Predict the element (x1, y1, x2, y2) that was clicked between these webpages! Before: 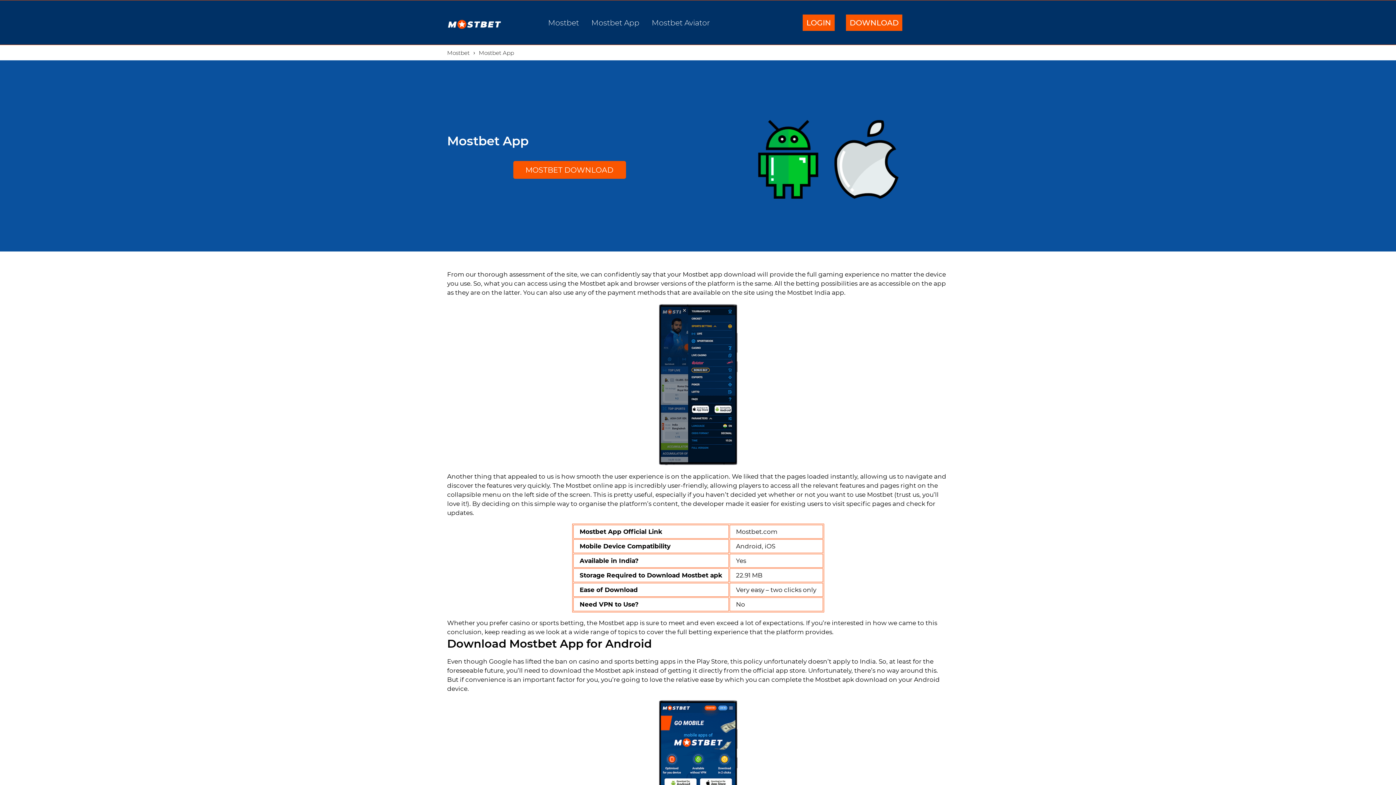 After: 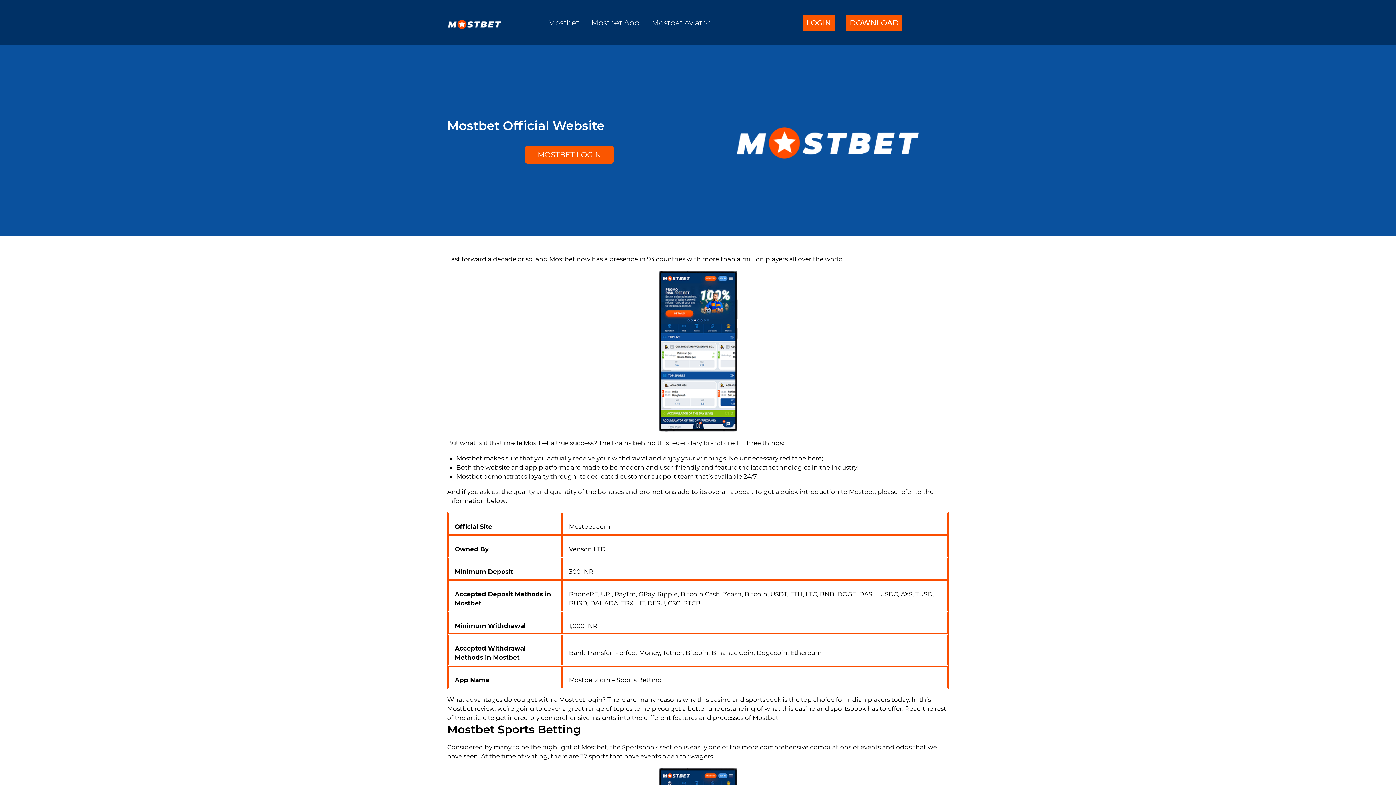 Action: bbox: (447, 27, 501, 34)